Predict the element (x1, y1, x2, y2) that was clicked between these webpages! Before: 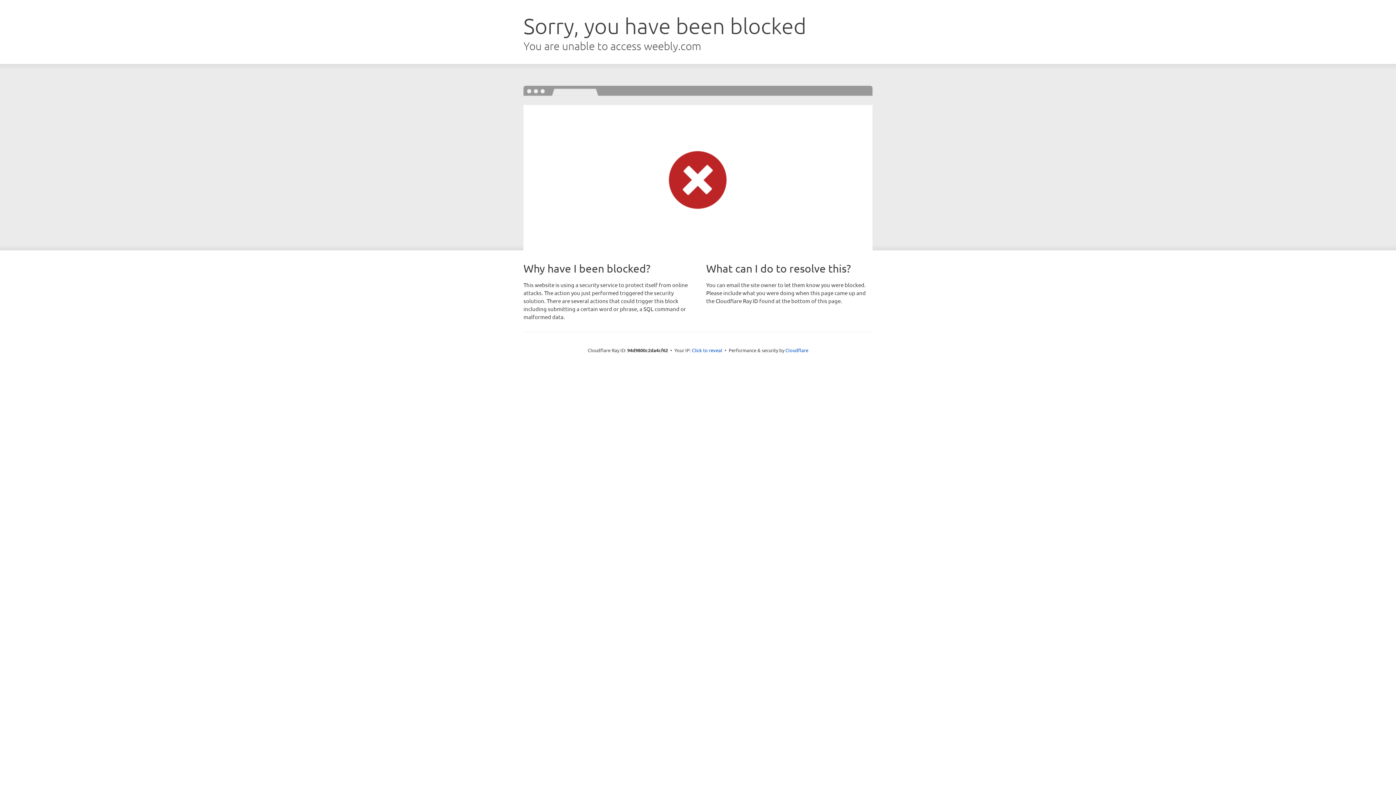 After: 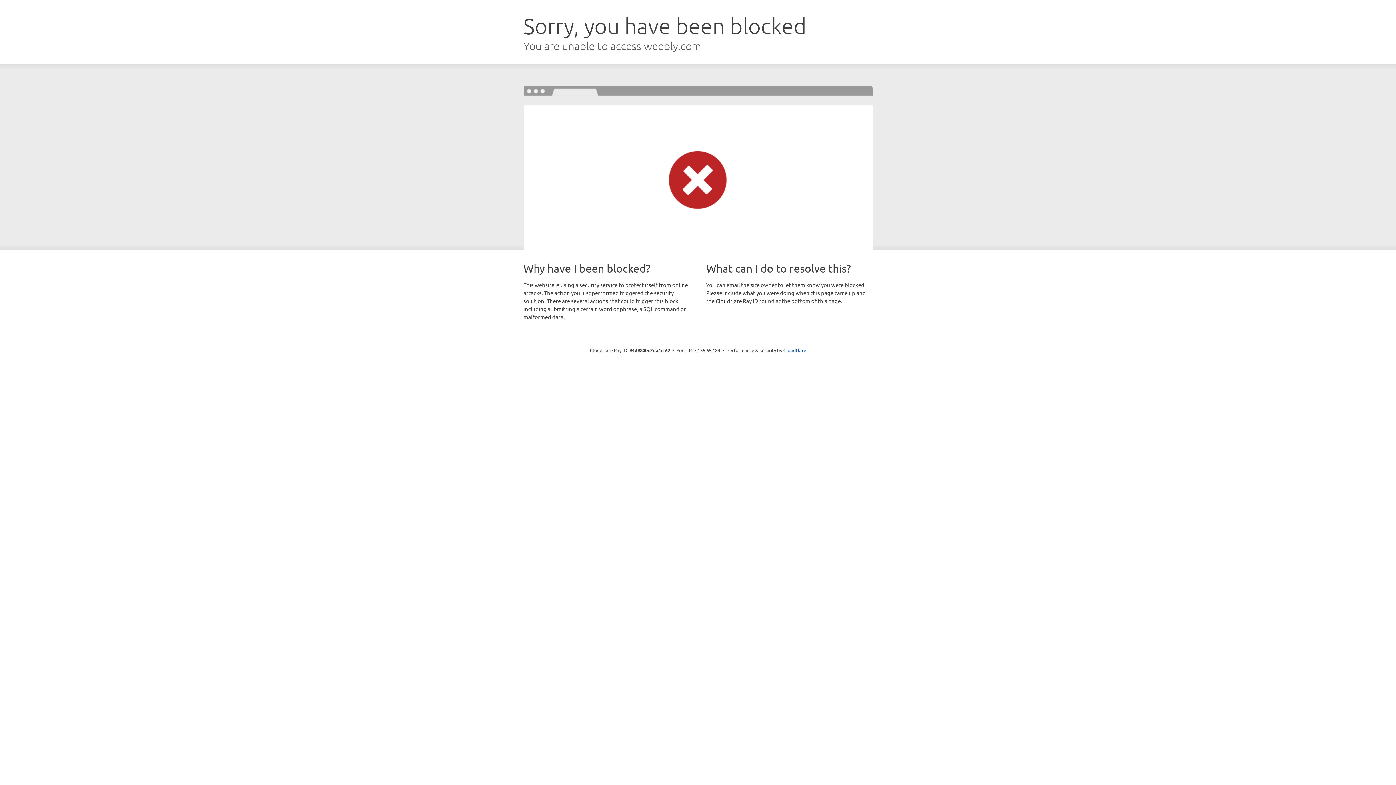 Action: label: Click to reveal bbox: (692, 346, 722, 353)